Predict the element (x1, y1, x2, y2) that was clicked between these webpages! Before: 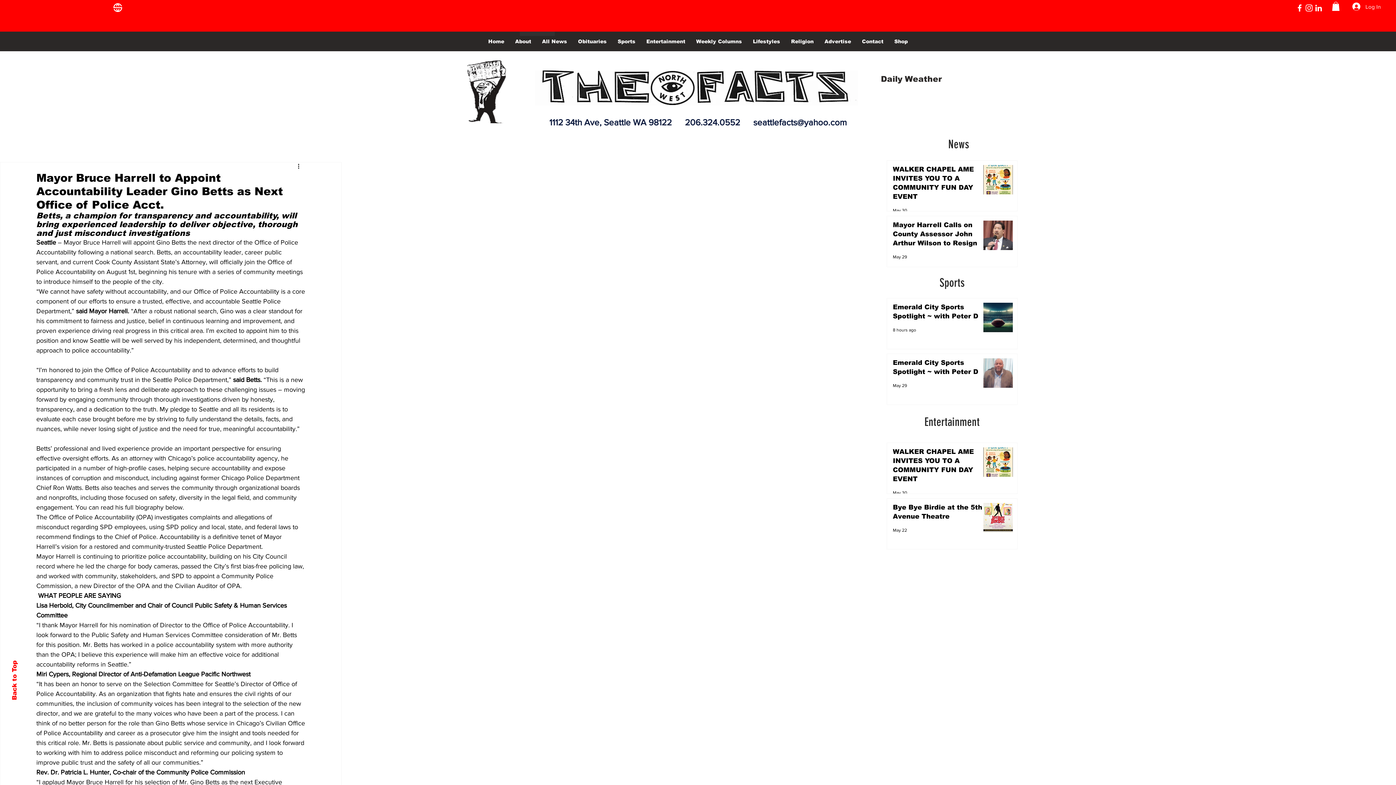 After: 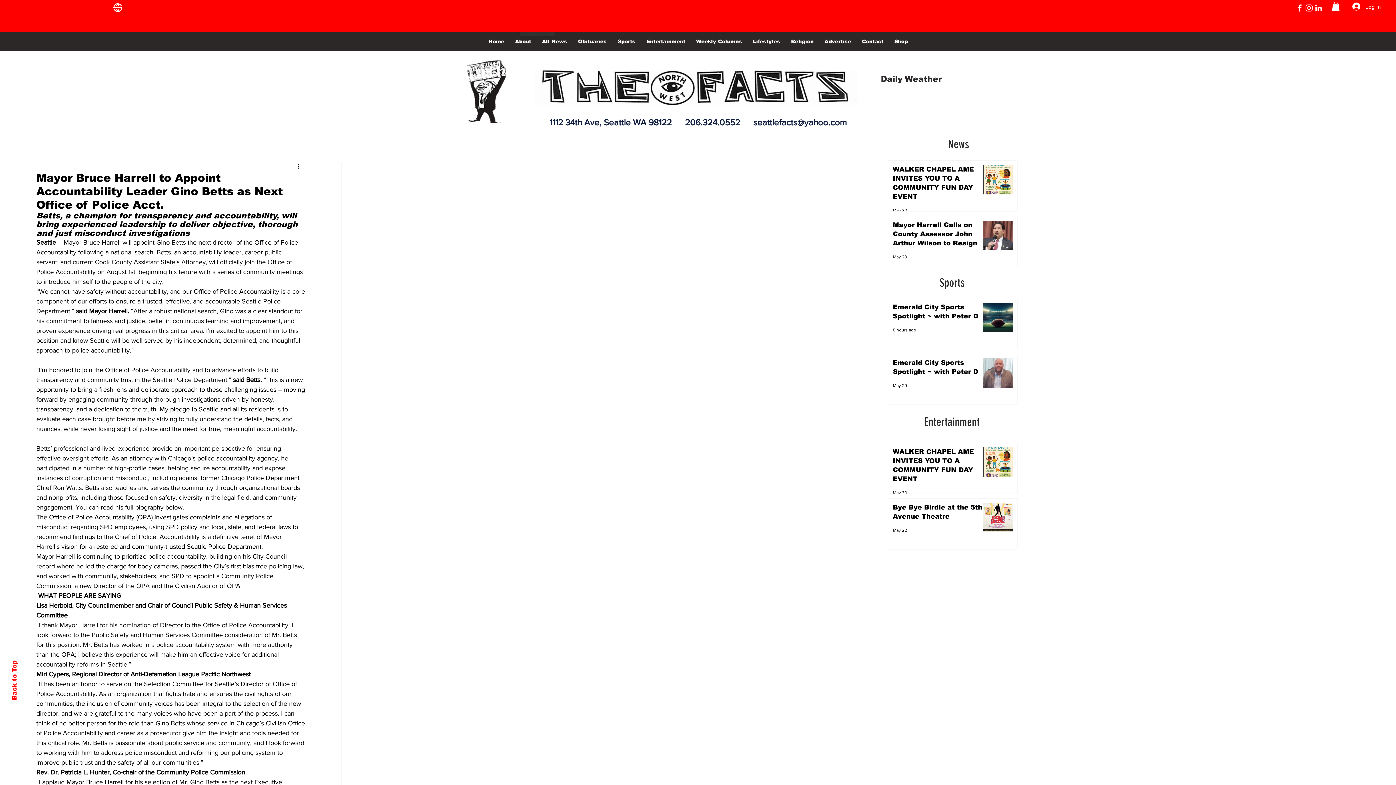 Action: label: All News bbox: (536, 36, 572, 46)